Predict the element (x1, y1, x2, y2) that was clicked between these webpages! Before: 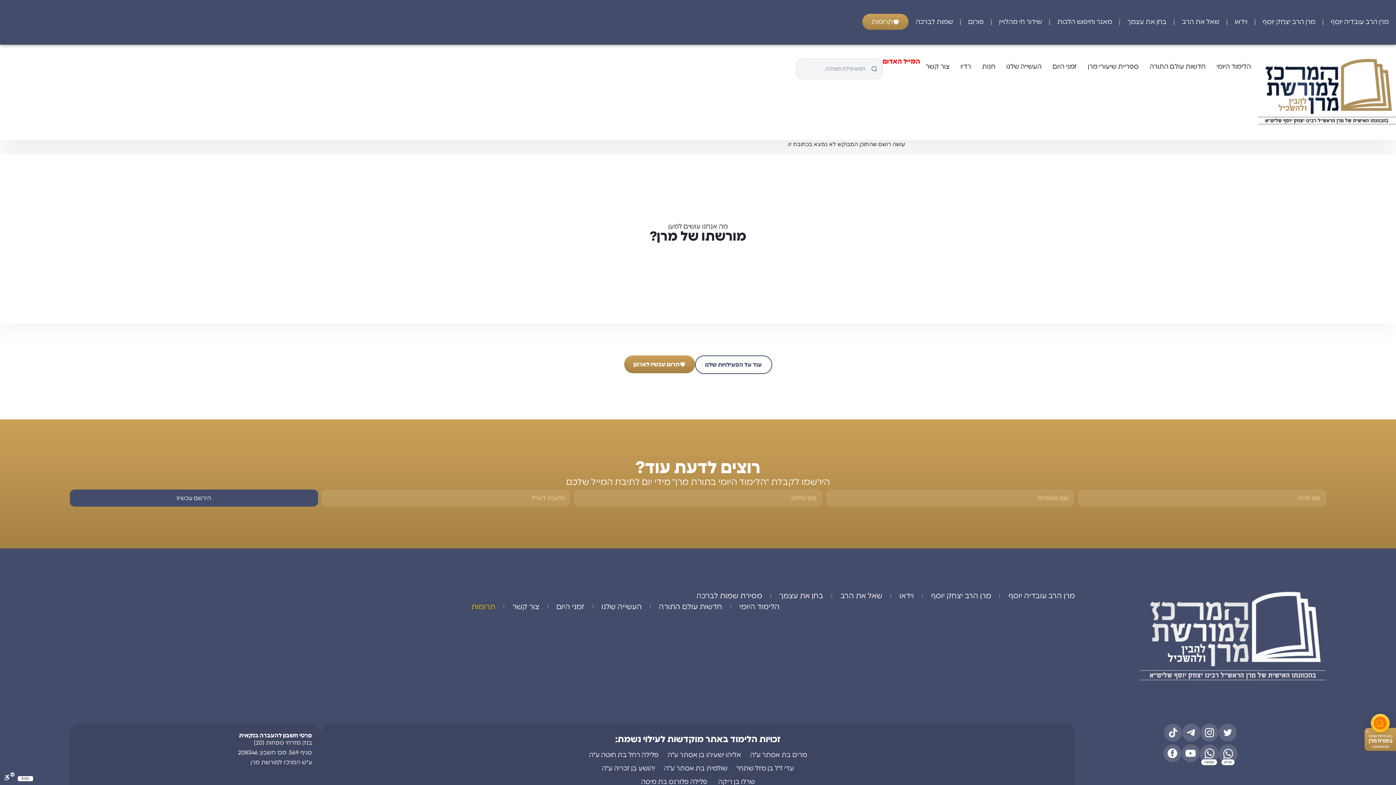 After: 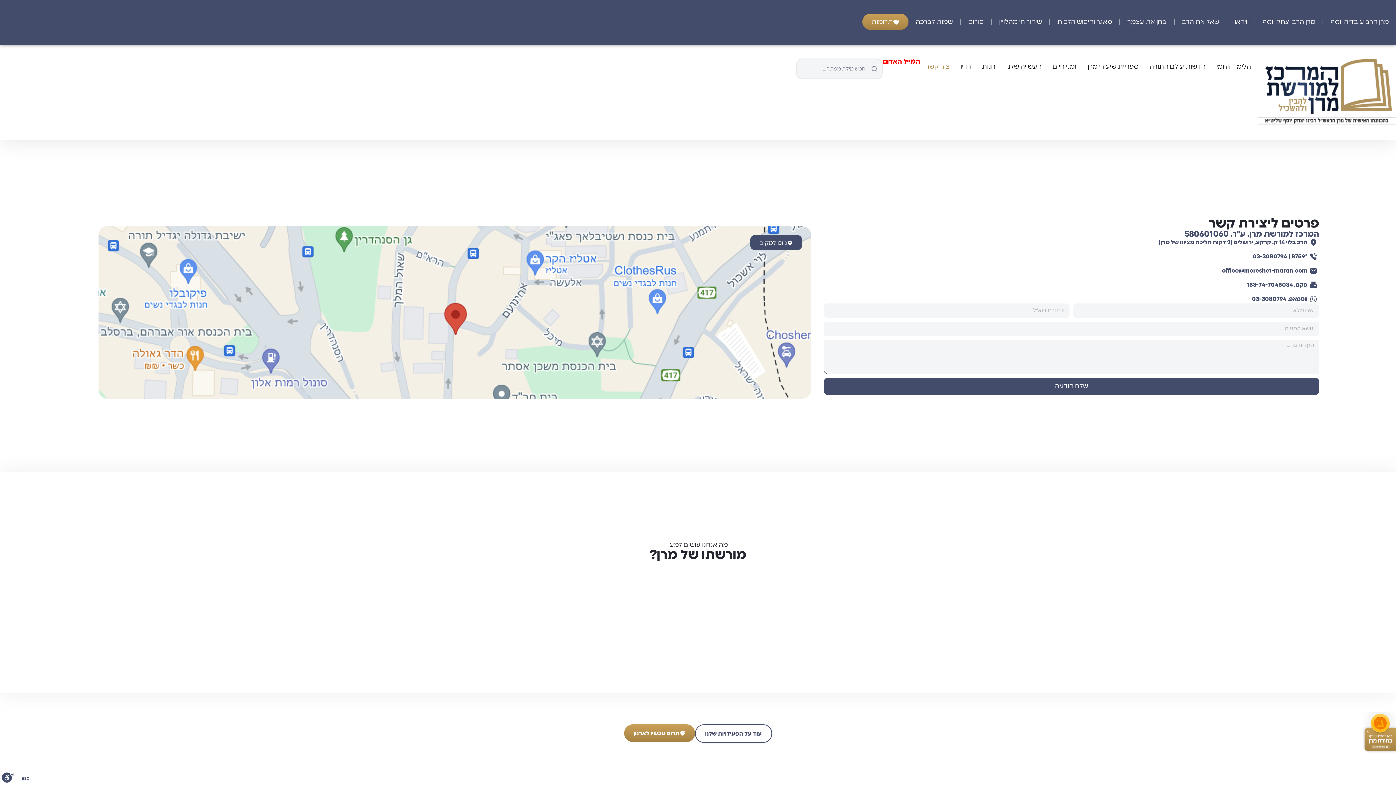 Action: bbox: (512, 601, 539, 612) label: צור קשר